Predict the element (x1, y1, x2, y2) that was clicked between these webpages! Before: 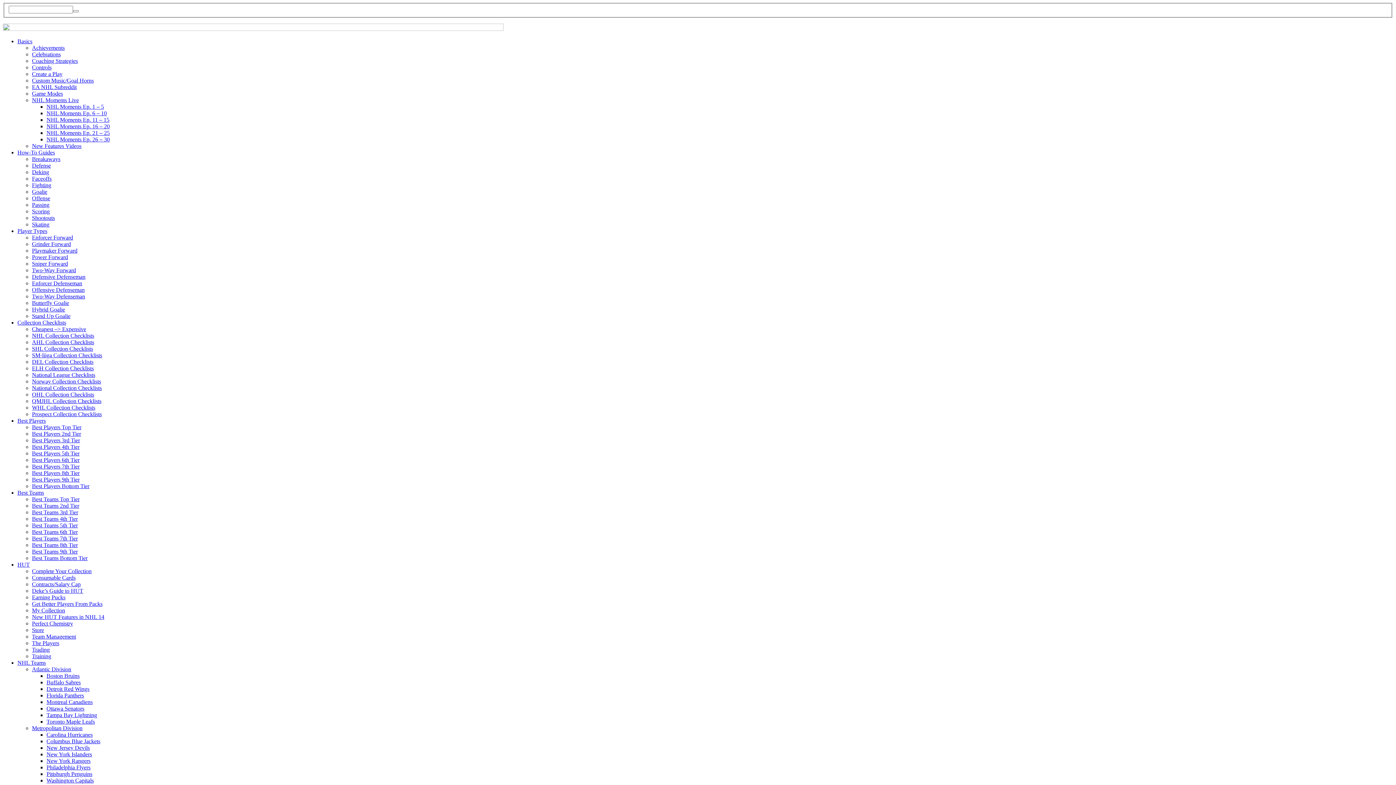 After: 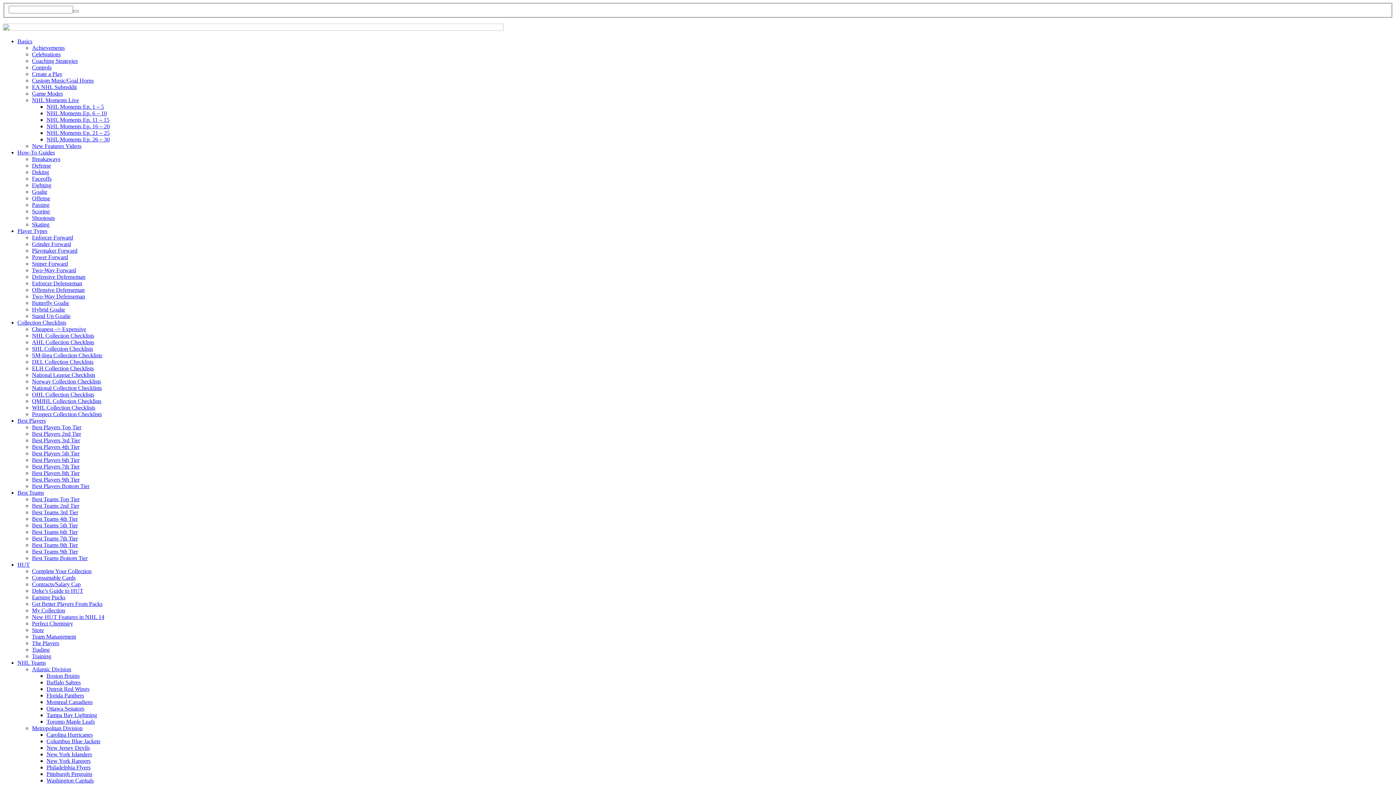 Action: bbox: (32, 326, 86, 332) label: Cheapest –> Expensive